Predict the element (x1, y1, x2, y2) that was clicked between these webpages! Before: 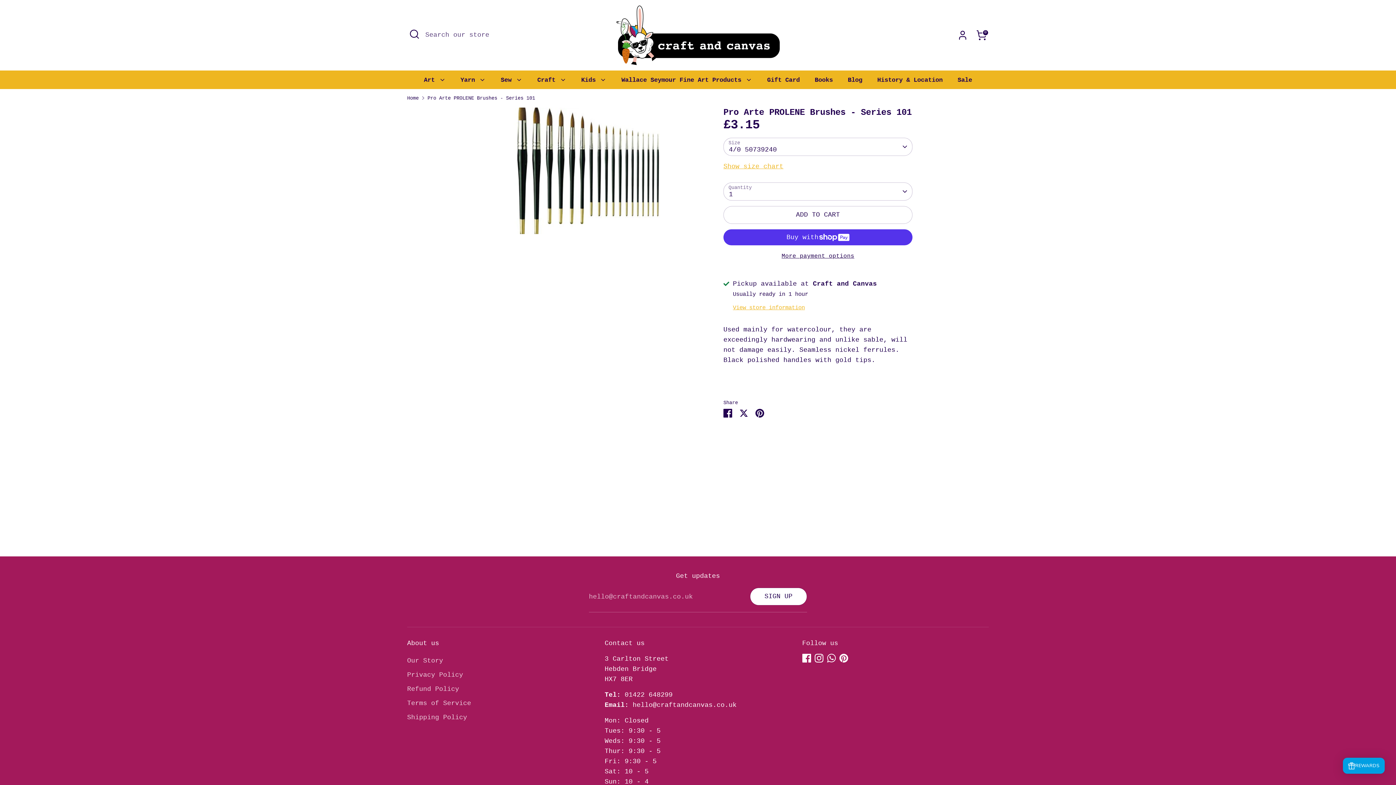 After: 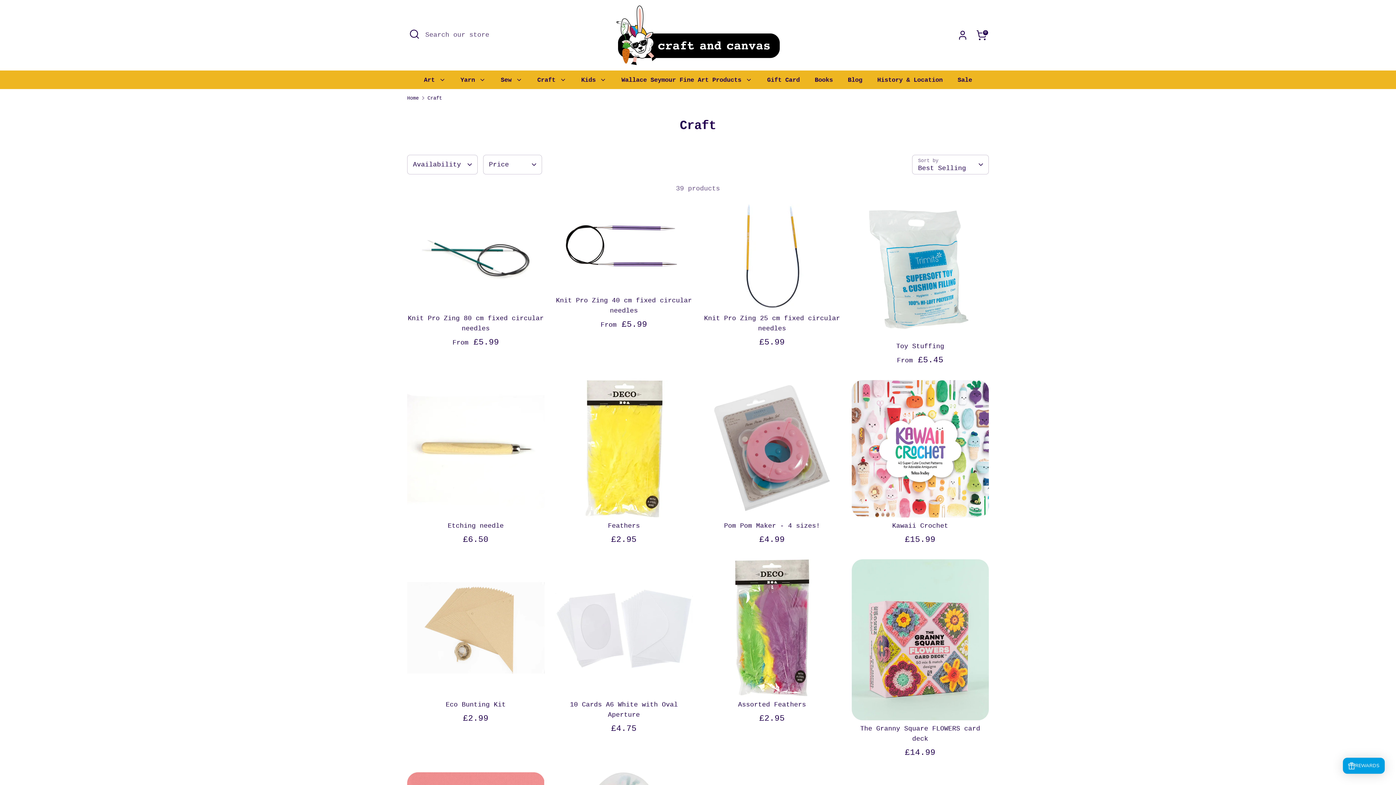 Action: label: Craft  bbox: (532, 75, 571, 88)